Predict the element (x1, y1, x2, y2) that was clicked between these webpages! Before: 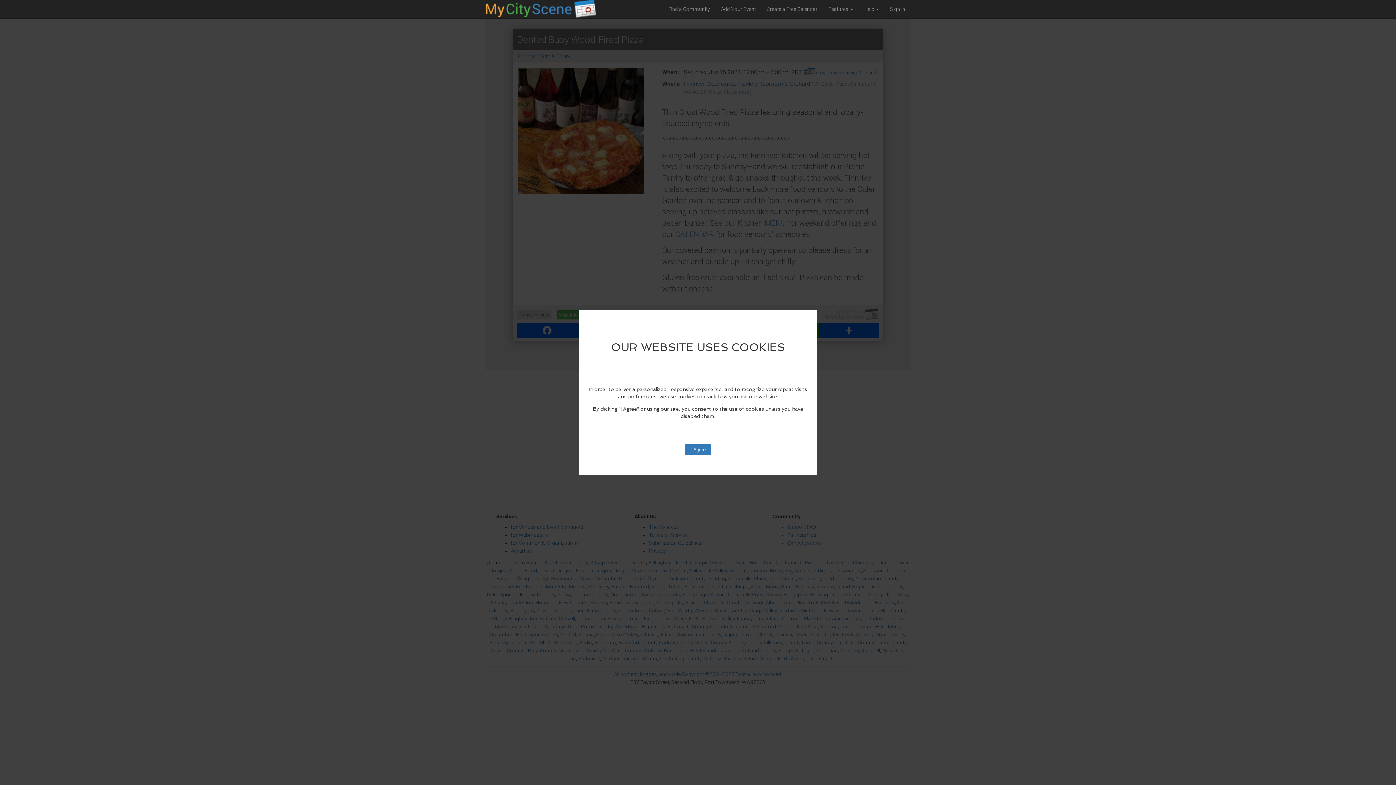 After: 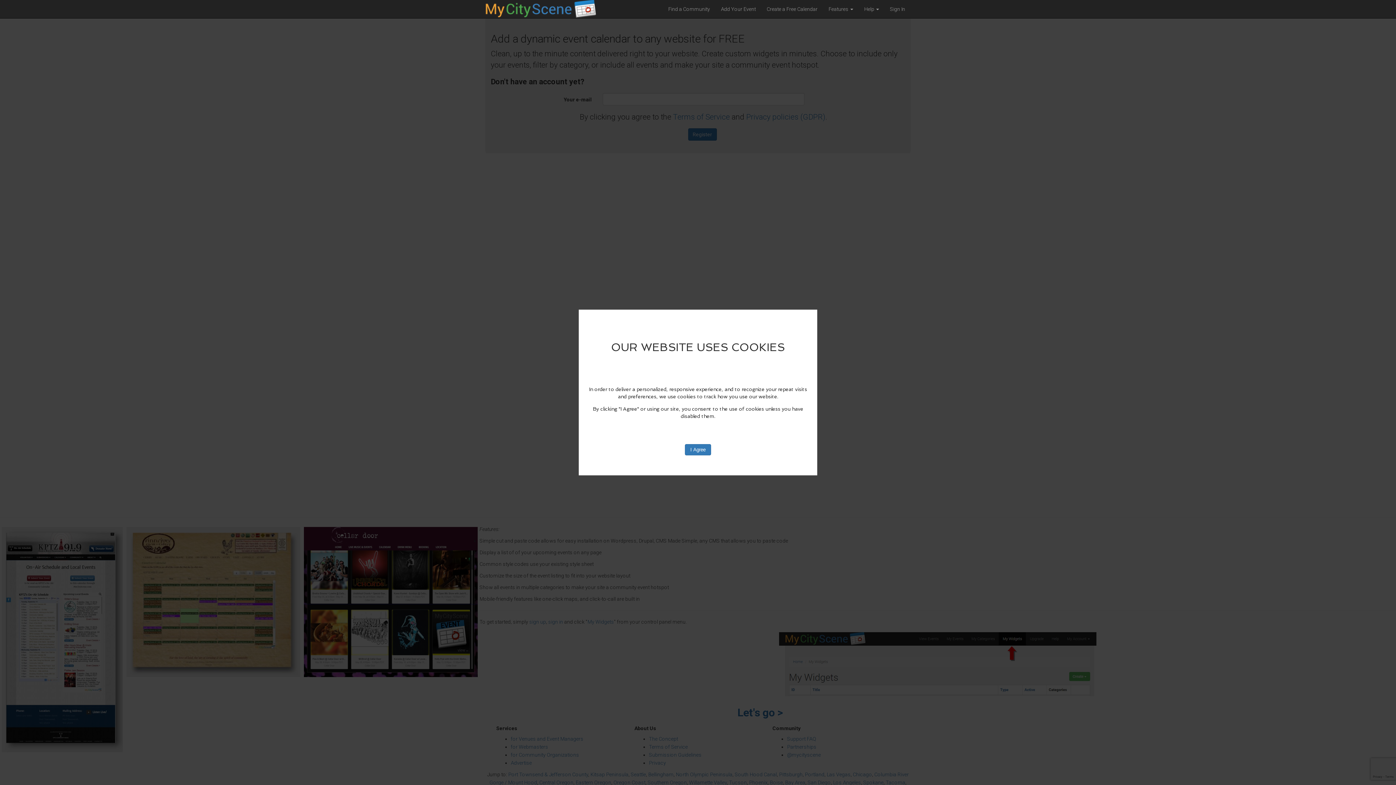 Action: label: Create a Free Calendar bbox: (761, 0, 823, 18)